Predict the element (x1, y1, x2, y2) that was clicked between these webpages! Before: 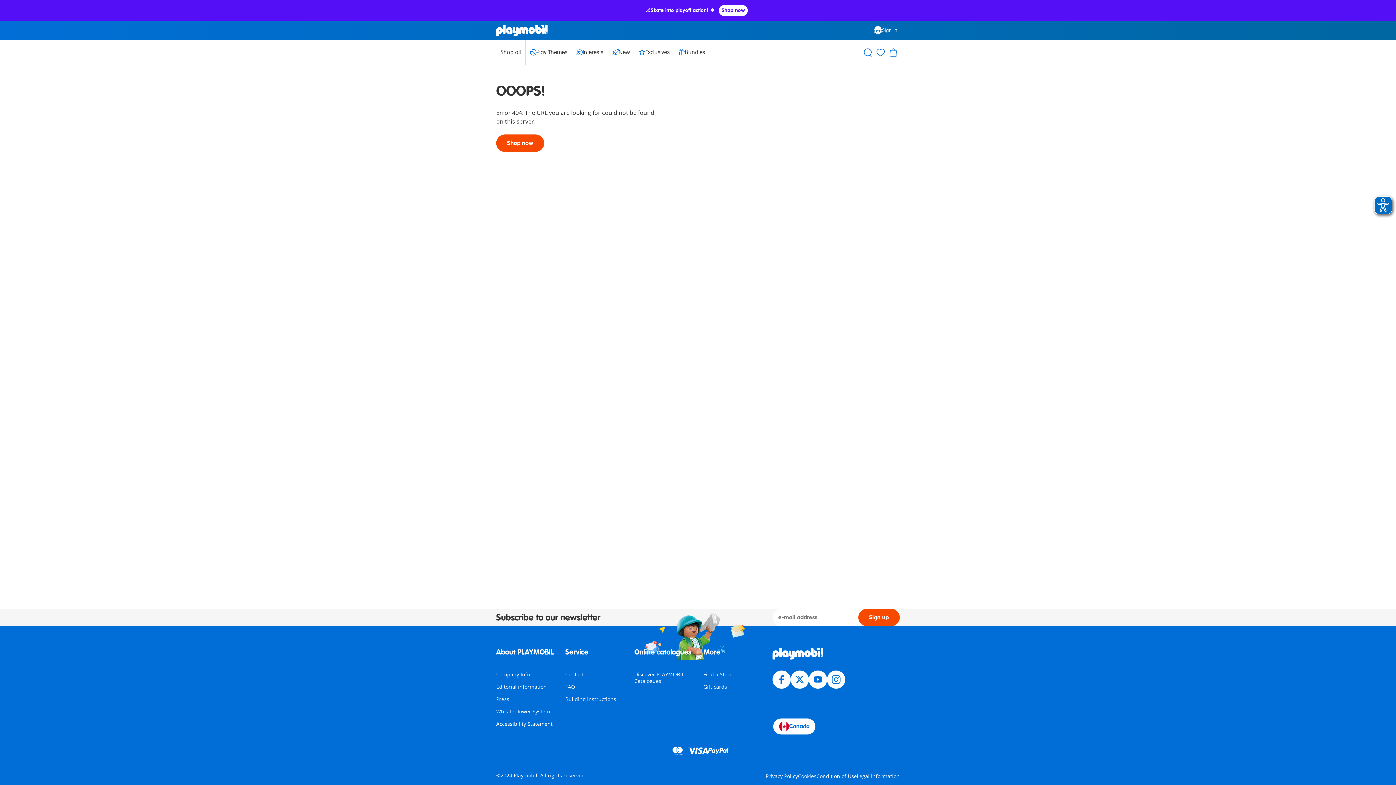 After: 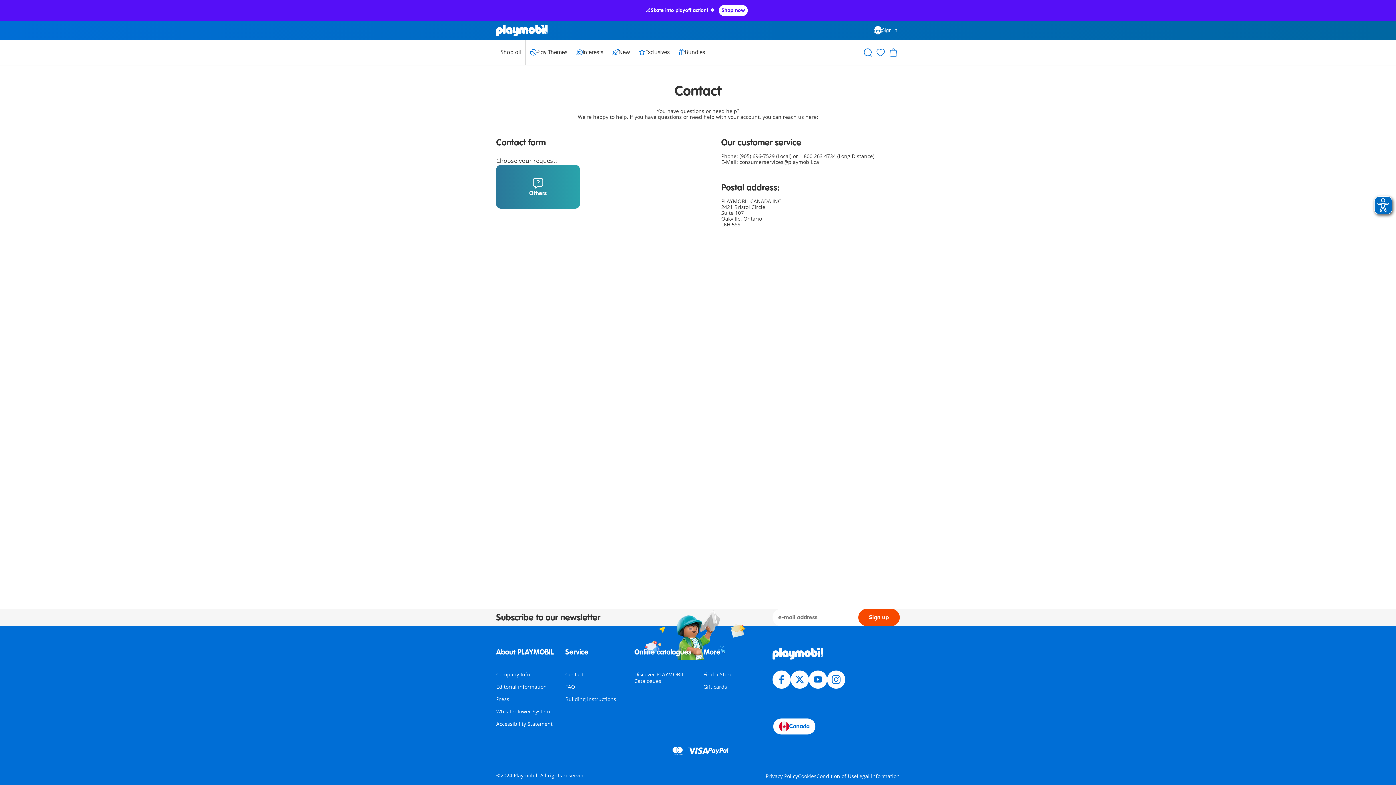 Action: bbox: (565, 671, 583, 678) label: Contact